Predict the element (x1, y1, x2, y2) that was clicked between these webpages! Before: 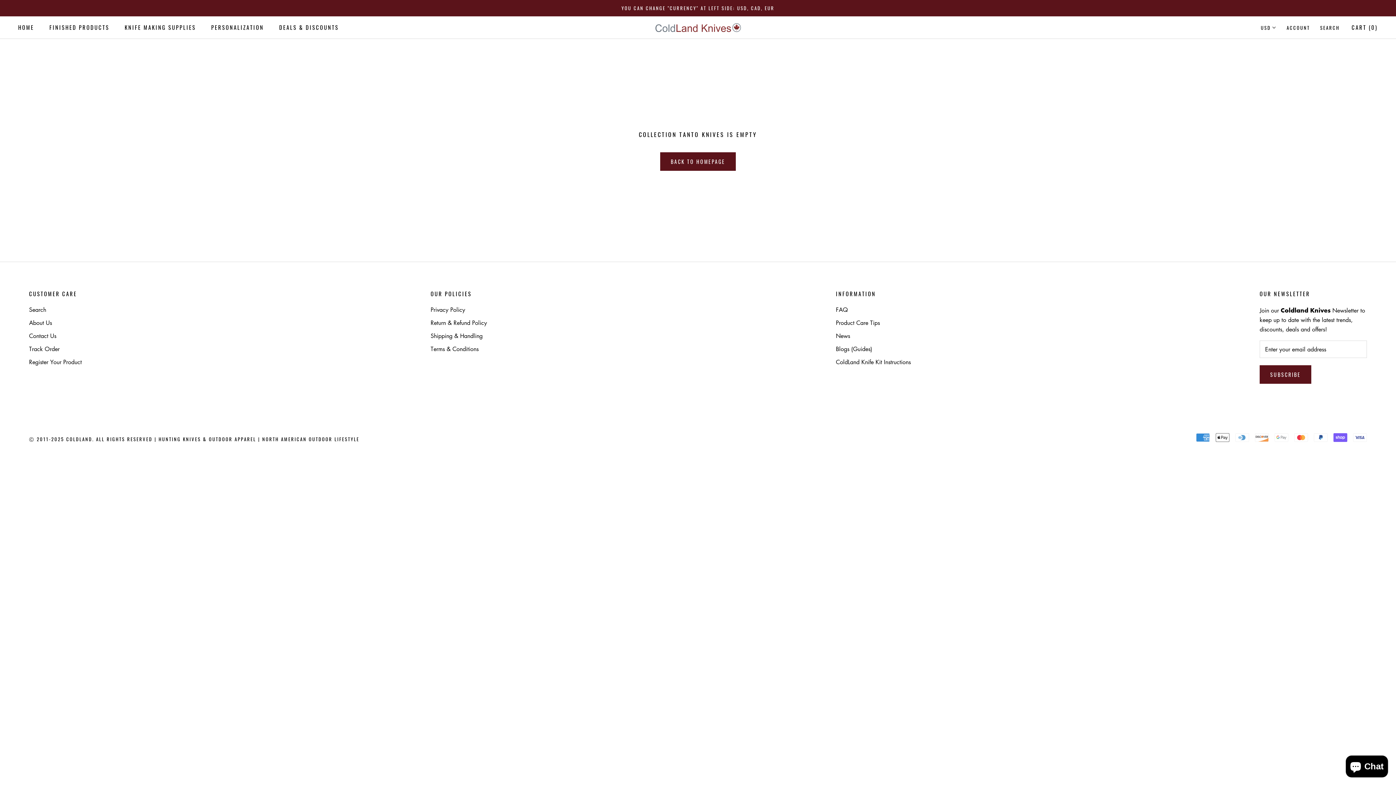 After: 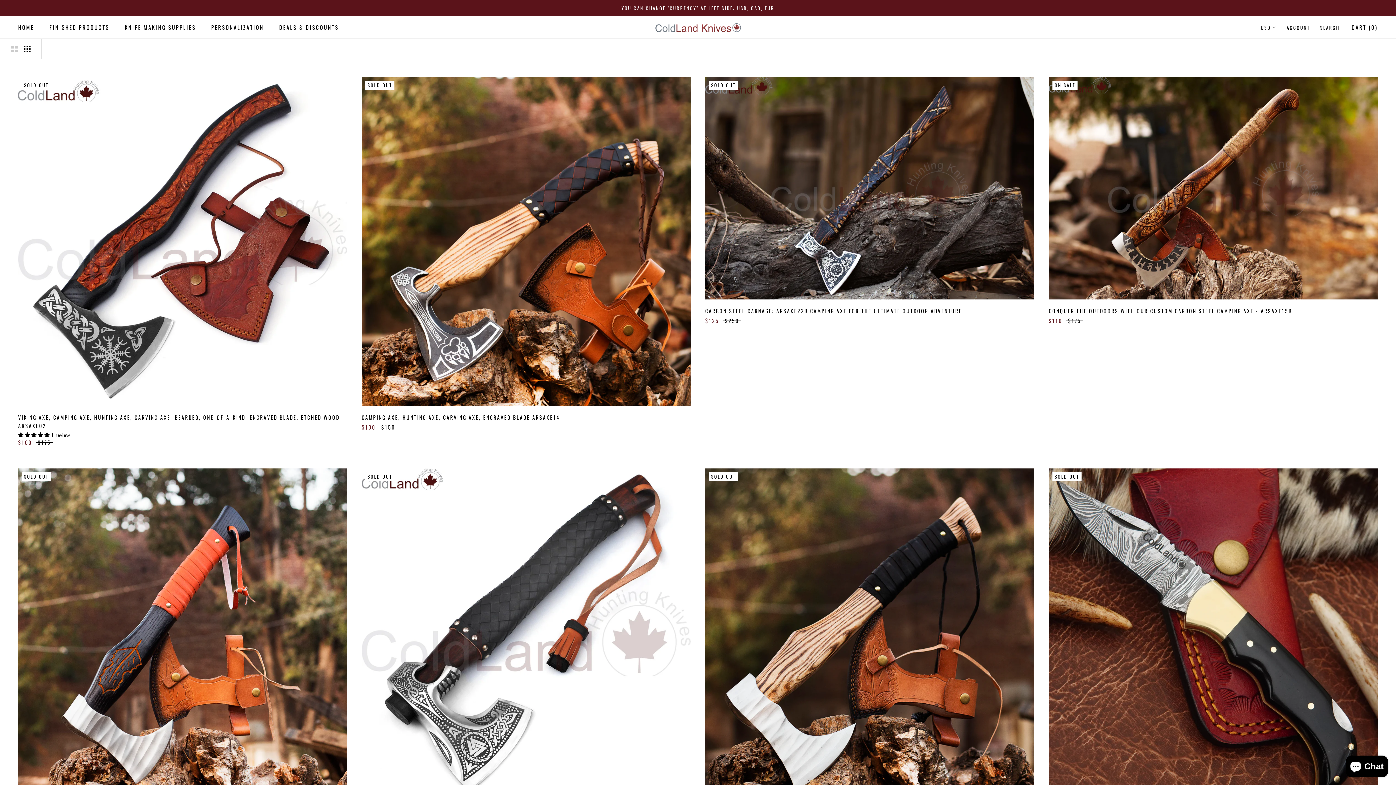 Action: label: FINISHED PRODUCTS bbox: (49, 23, 109, 31)